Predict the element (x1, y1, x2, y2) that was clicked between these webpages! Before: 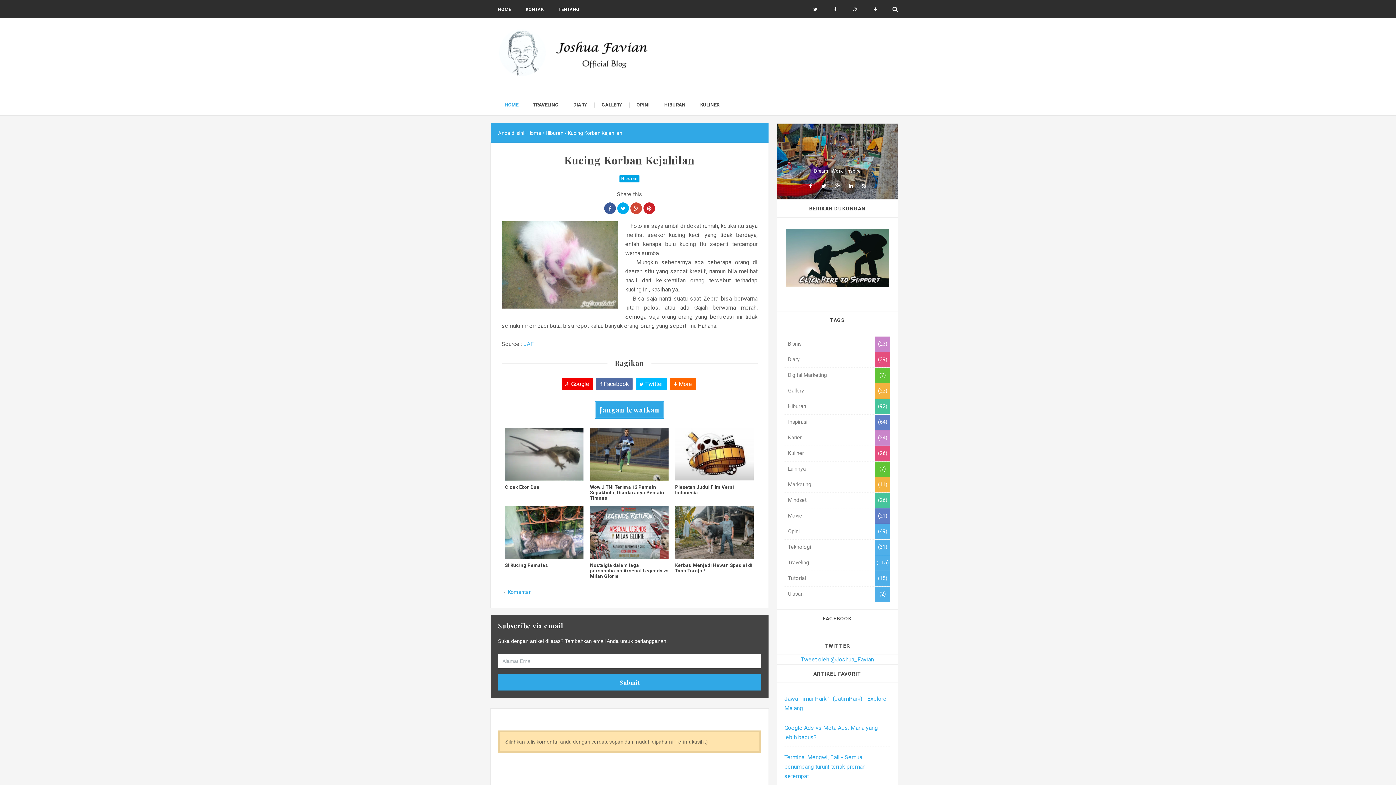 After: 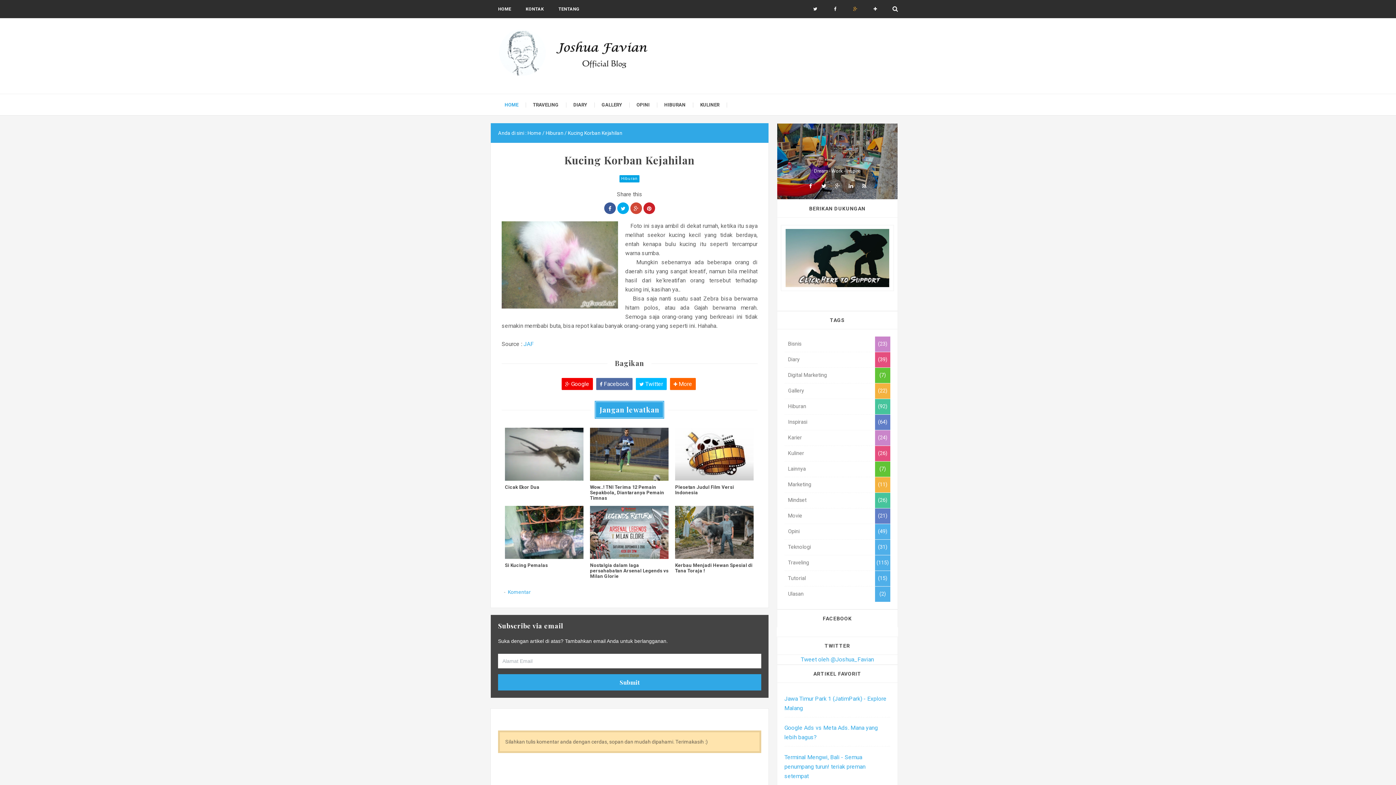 Action: bbox: (845, 0, 865, 18)